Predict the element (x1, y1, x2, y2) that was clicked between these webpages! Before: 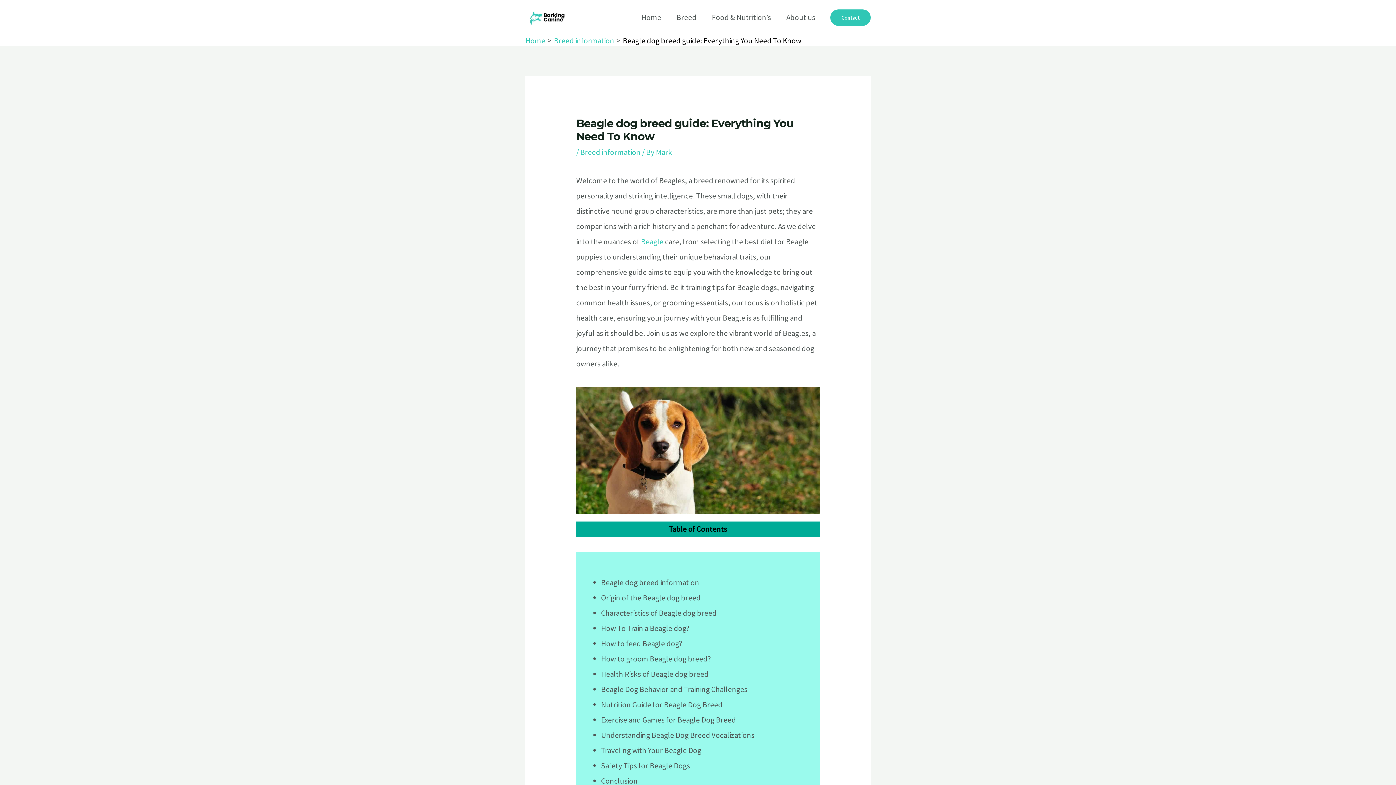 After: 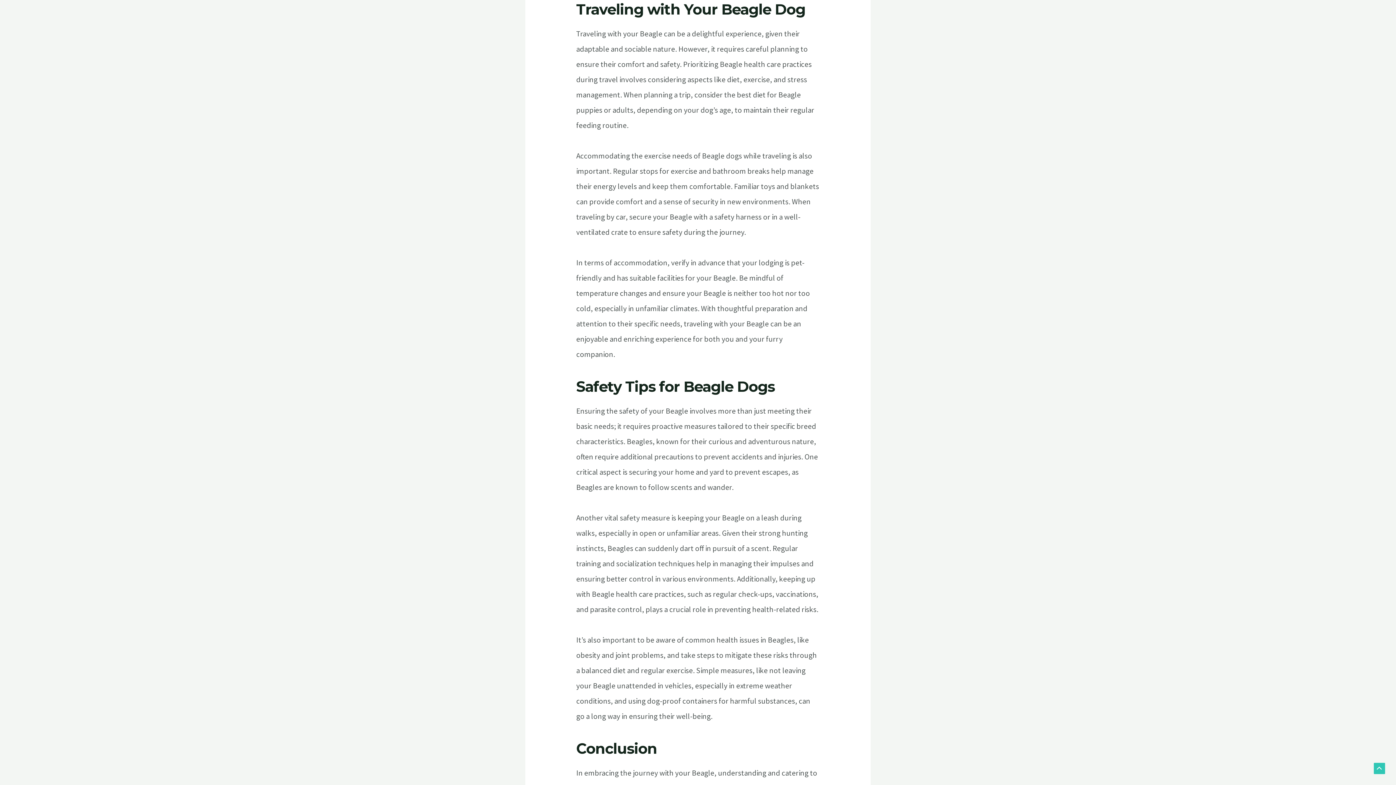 Action: bbox: (601, 745, 701, 755) label: Traveling with Your Beagle Dog